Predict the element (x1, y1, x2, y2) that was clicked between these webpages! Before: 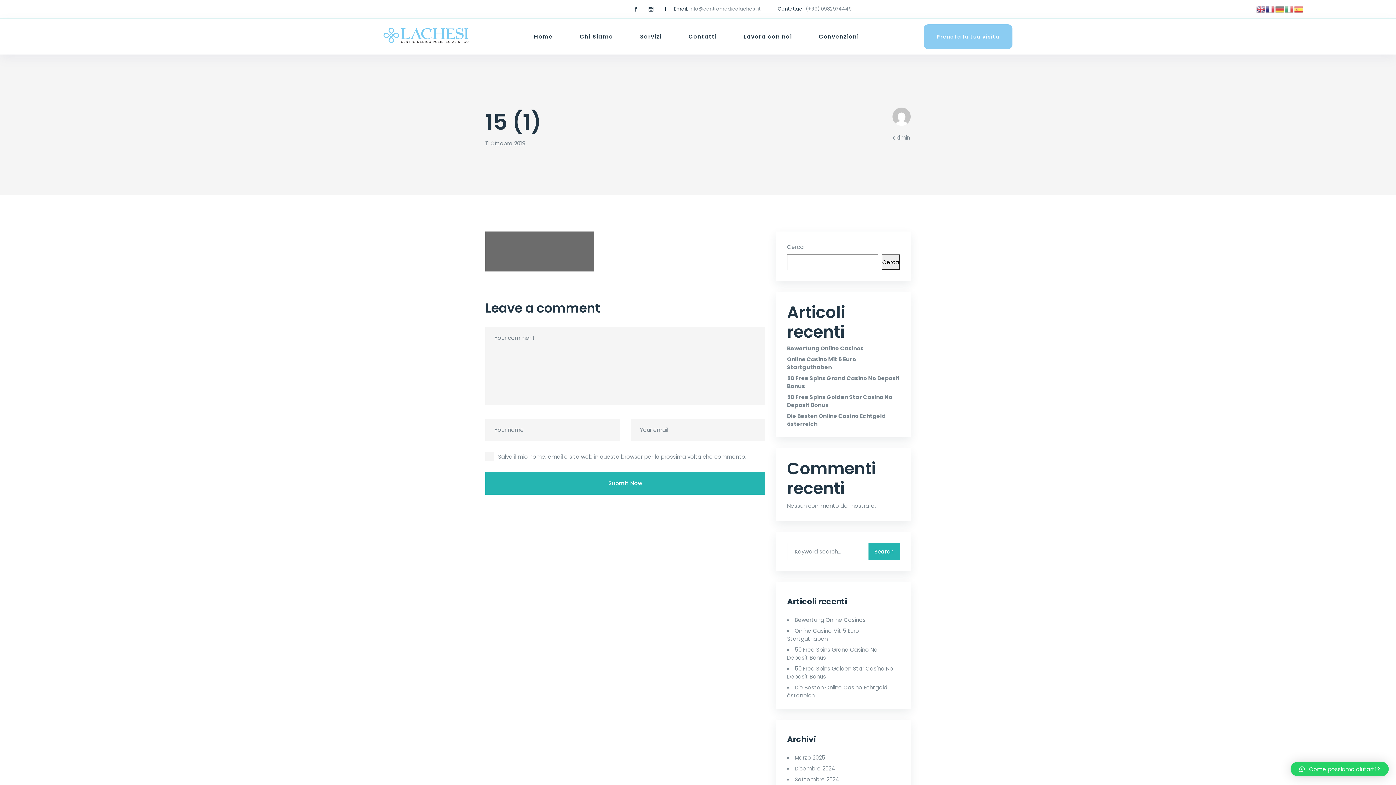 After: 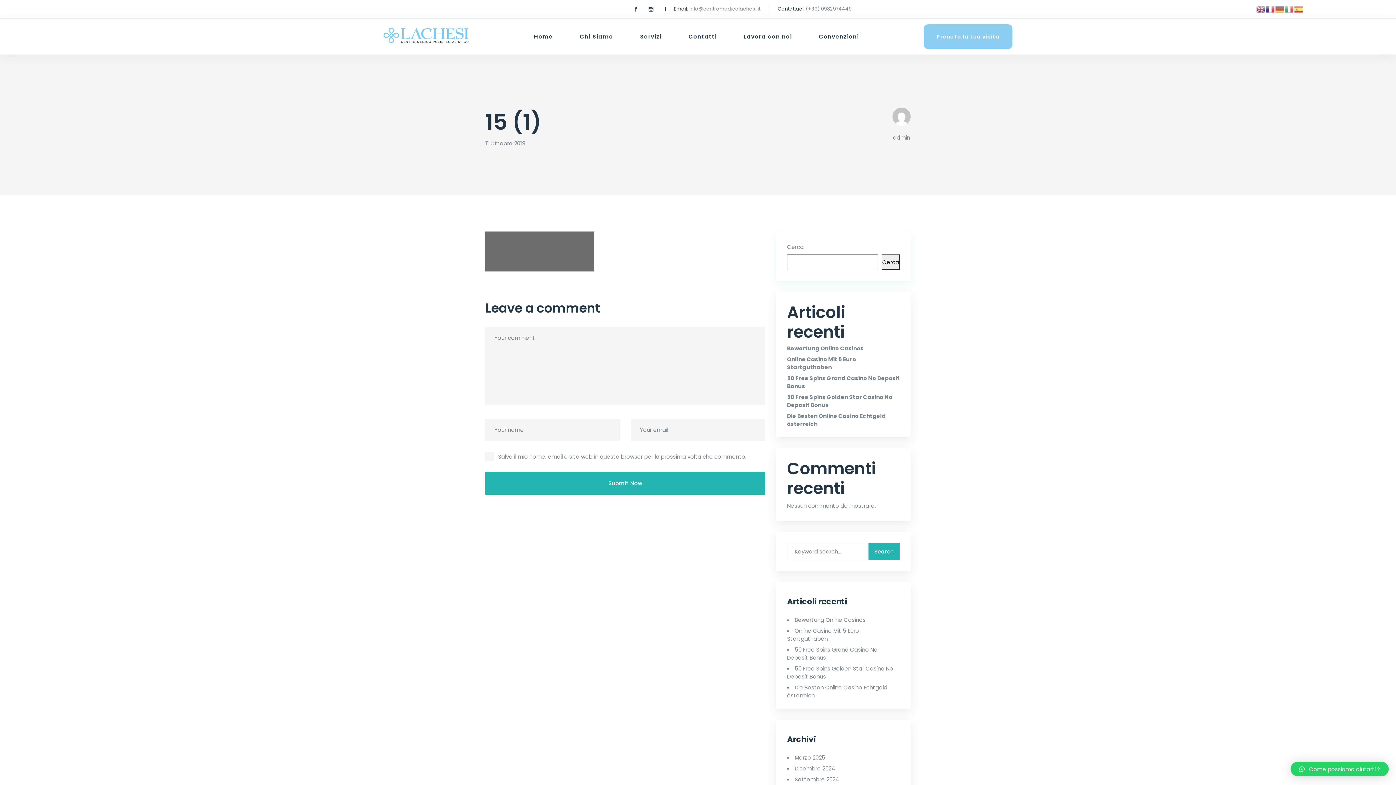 Action: label: Cerca bbox: (881, 254, 899, 270)